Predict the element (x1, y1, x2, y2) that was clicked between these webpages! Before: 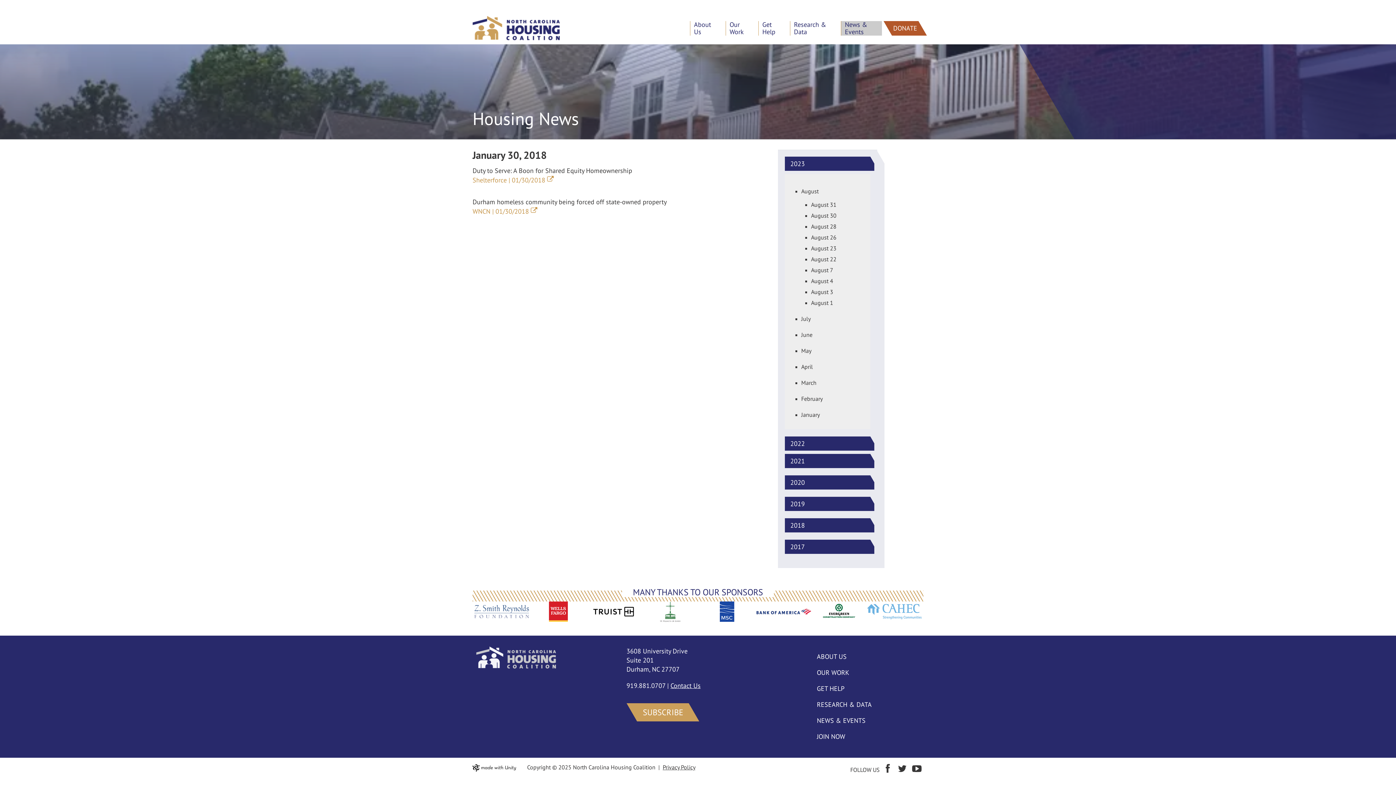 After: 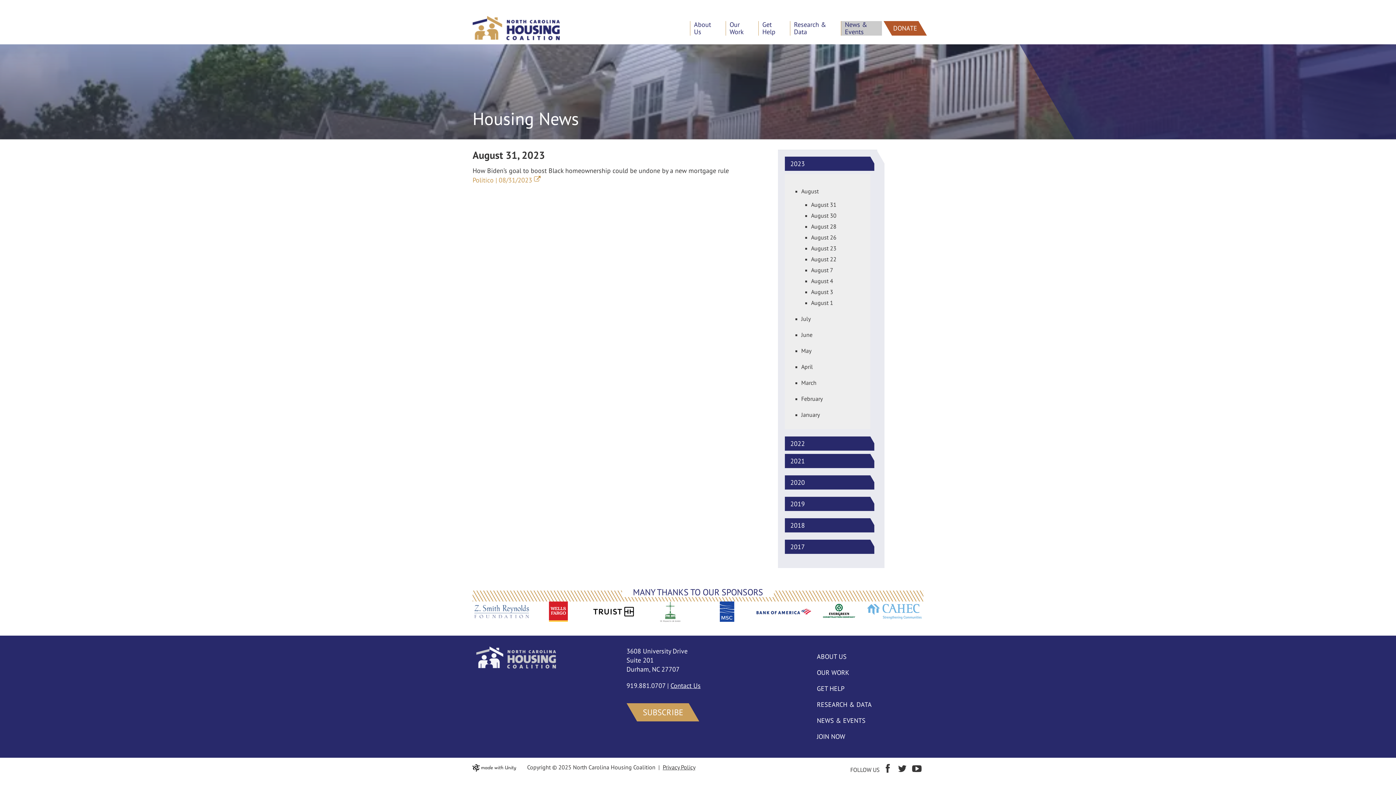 Action: bbox: (811, 199, 864, 210) label: August 31